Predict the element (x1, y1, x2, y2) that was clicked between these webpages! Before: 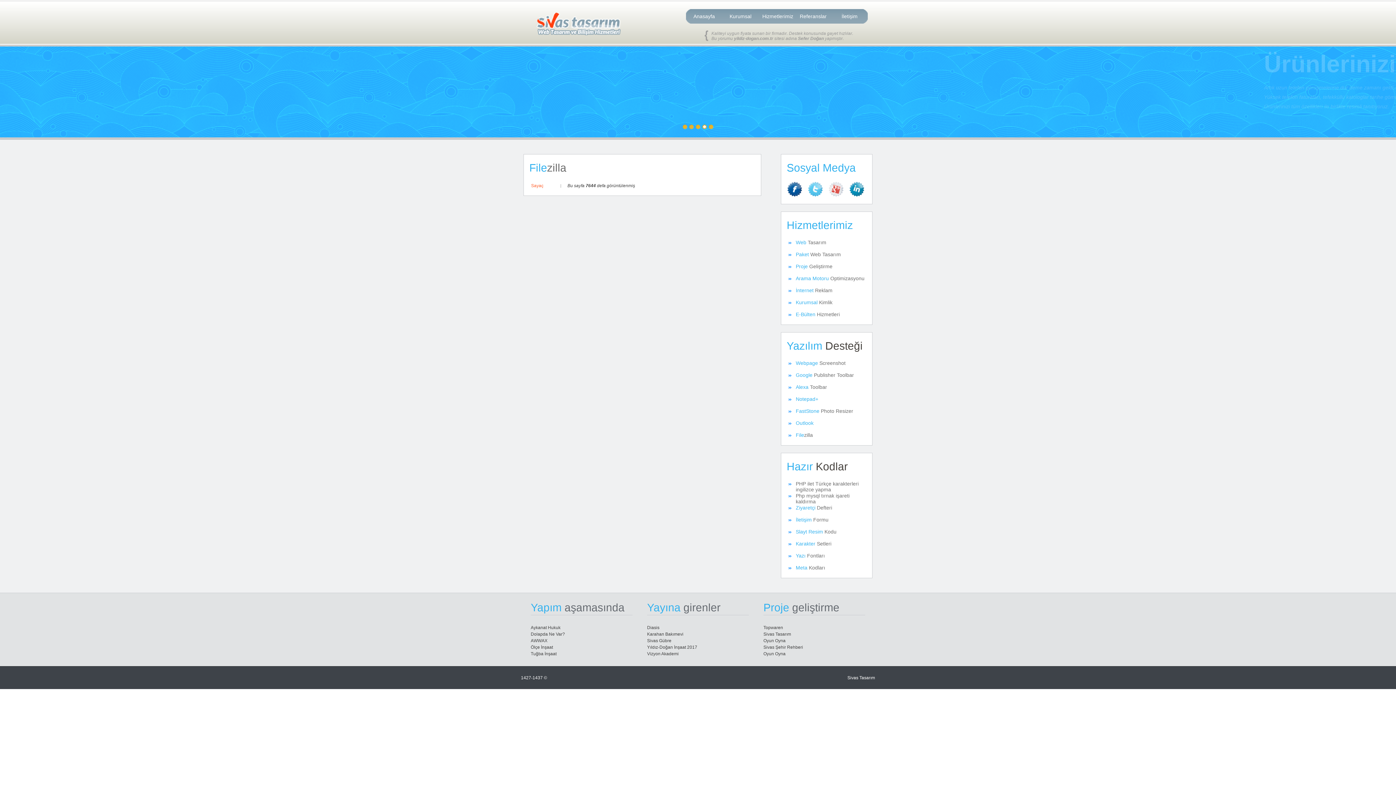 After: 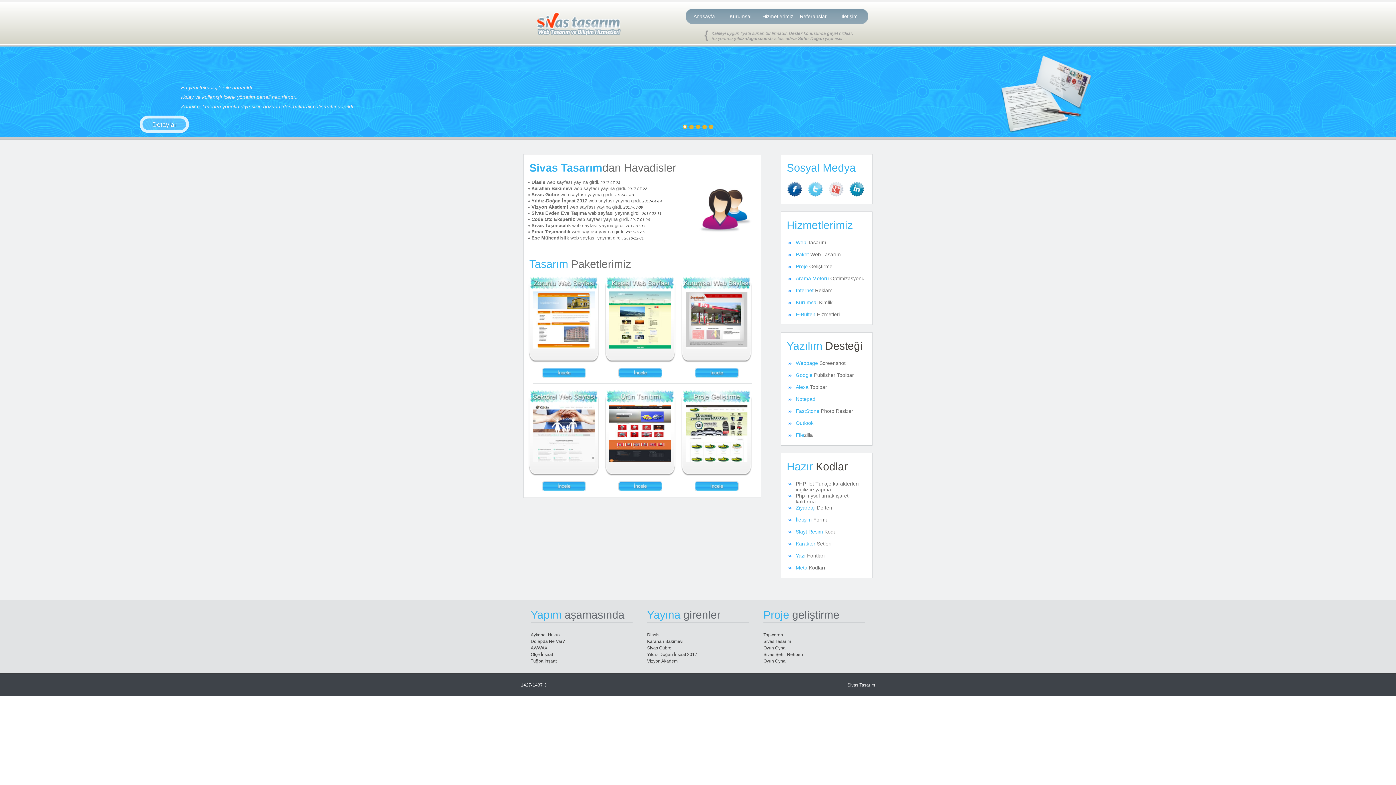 Action: bbox: (535, 22, 622, 38)